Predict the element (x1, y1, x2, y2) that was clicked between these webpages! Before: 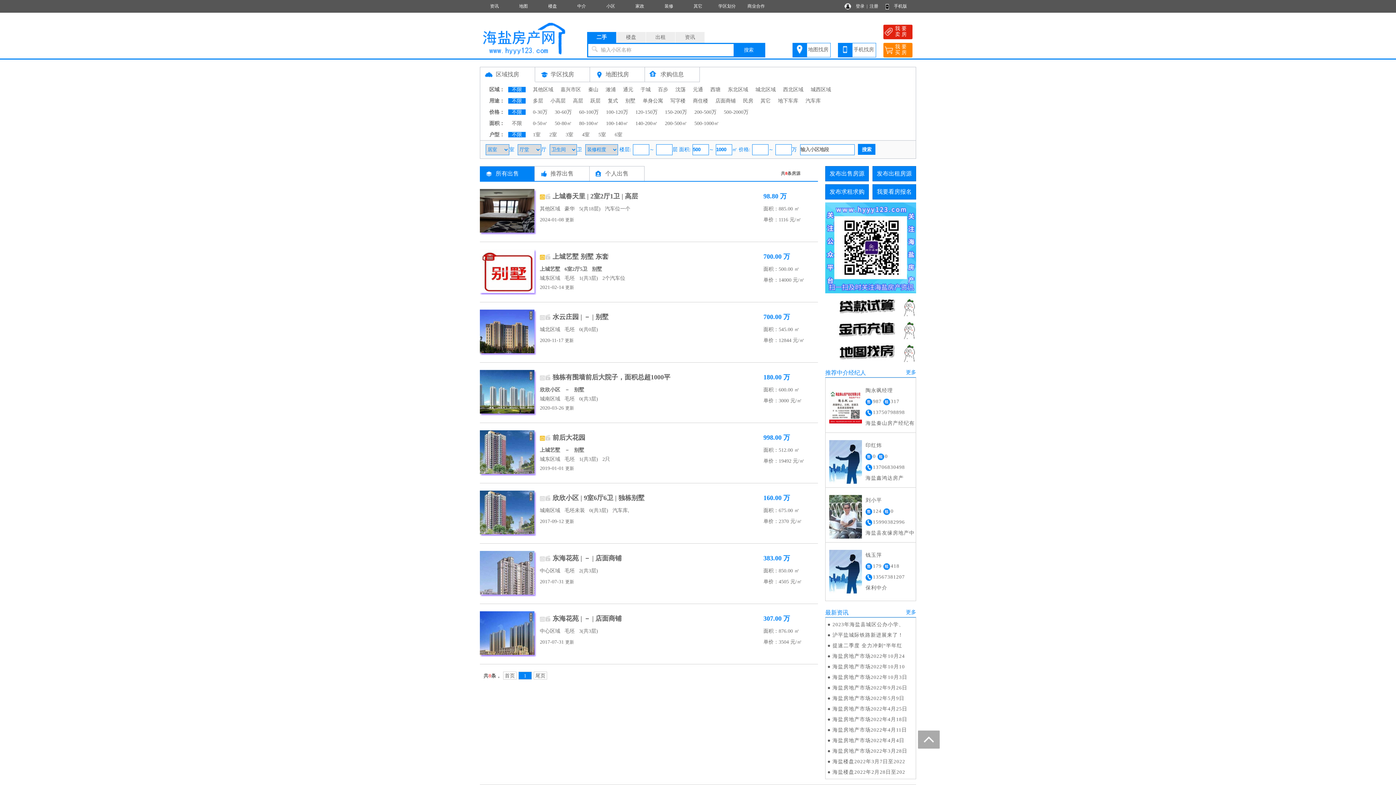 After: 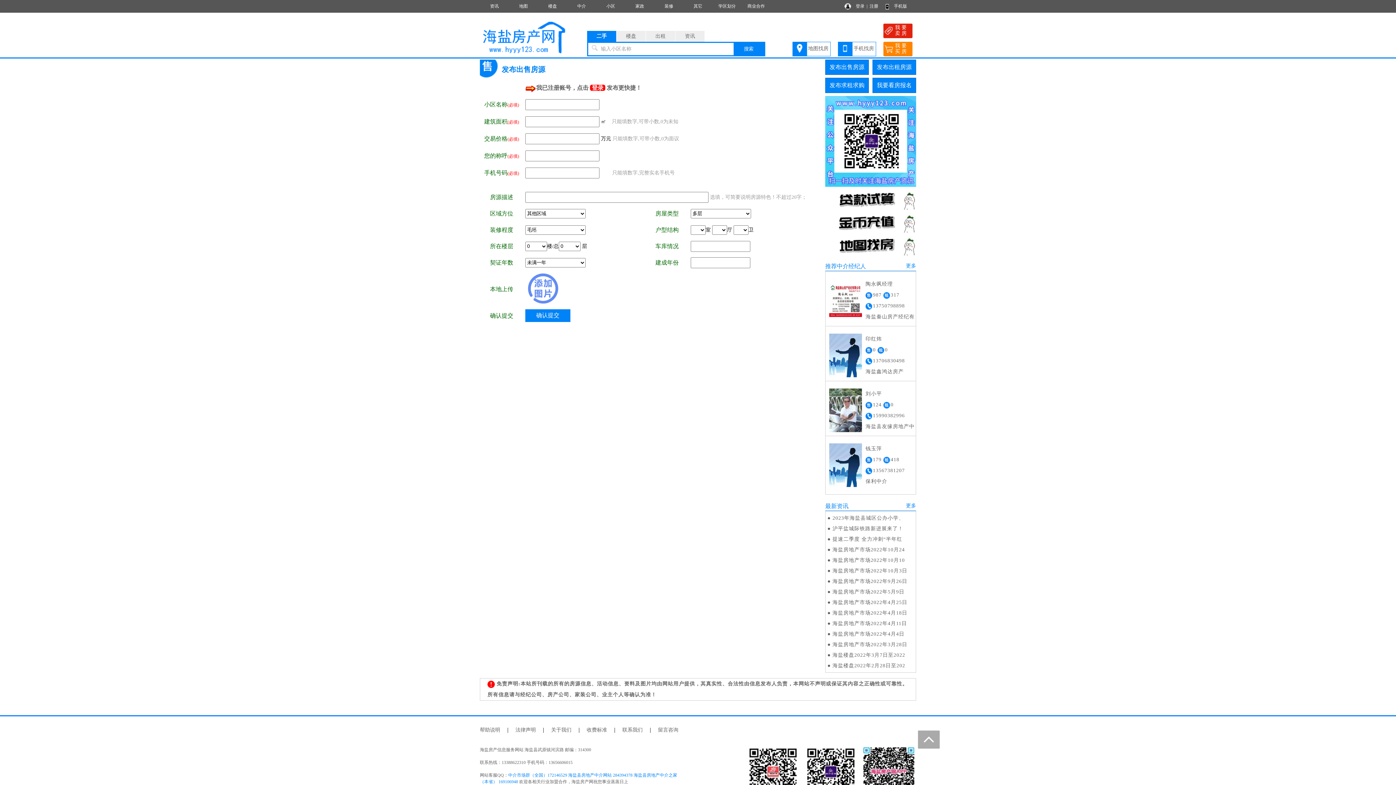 Action: label: 我 要

卖 房 bbox: (895, 25, 912, 37)